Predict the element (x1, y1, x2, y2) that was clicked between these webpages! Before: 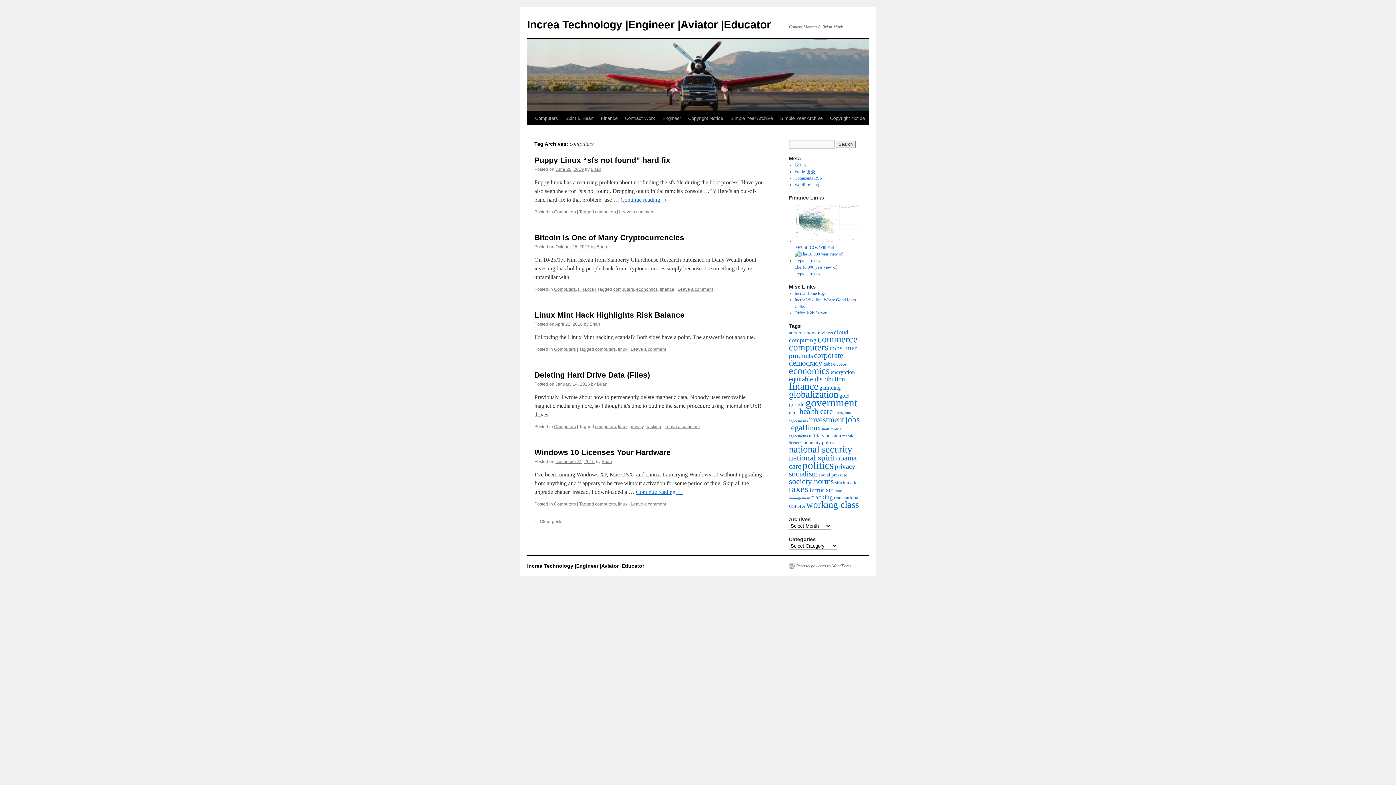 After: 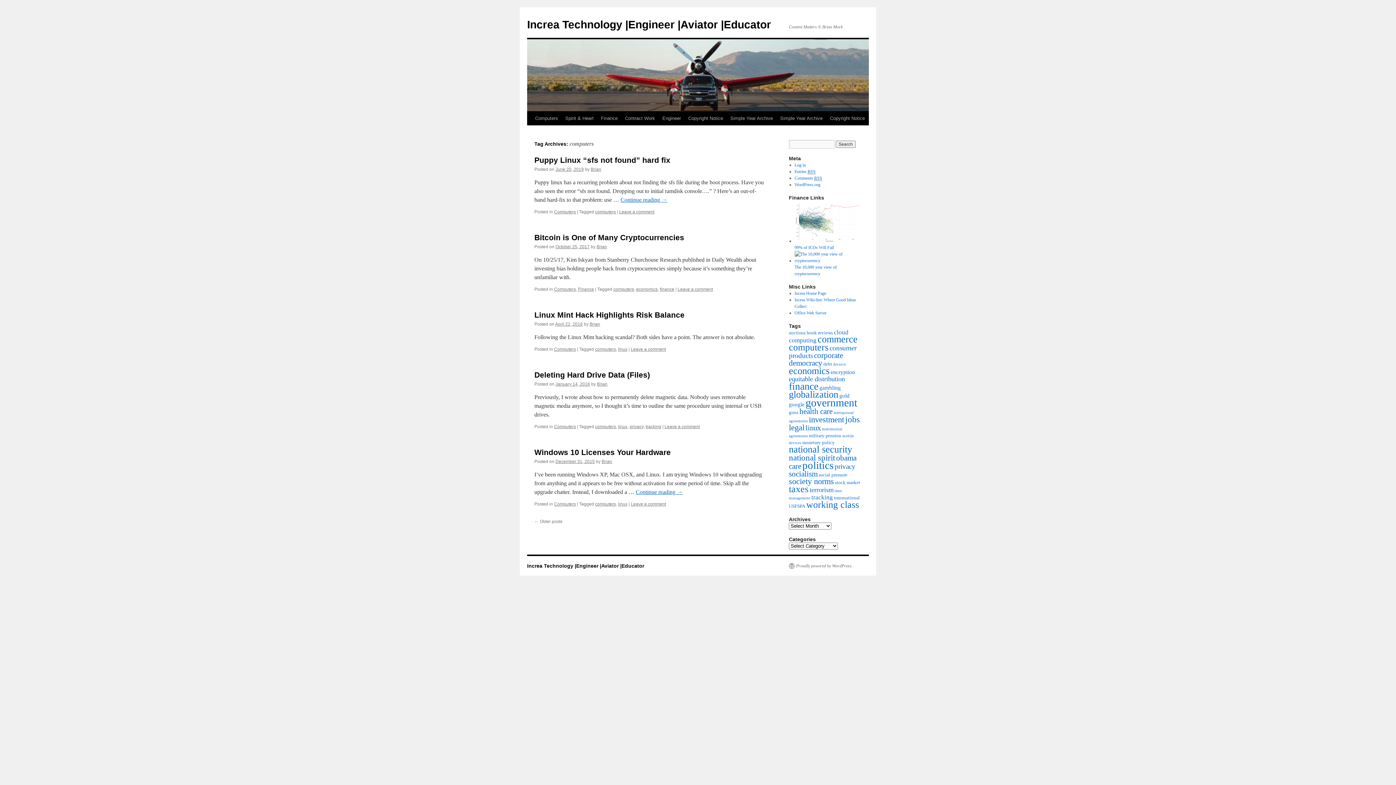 Action: label: computers (15 items) bbox: (789, 342, 828, 352)